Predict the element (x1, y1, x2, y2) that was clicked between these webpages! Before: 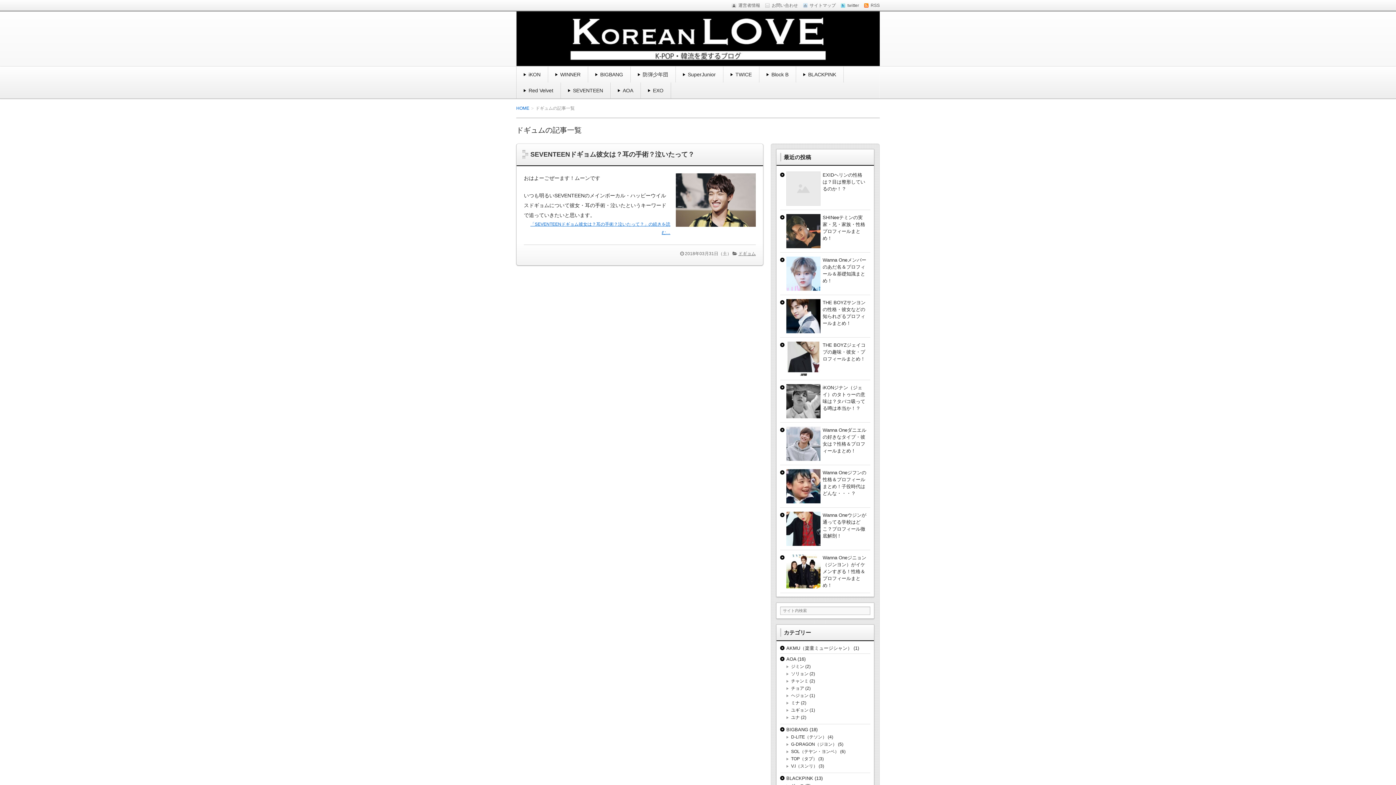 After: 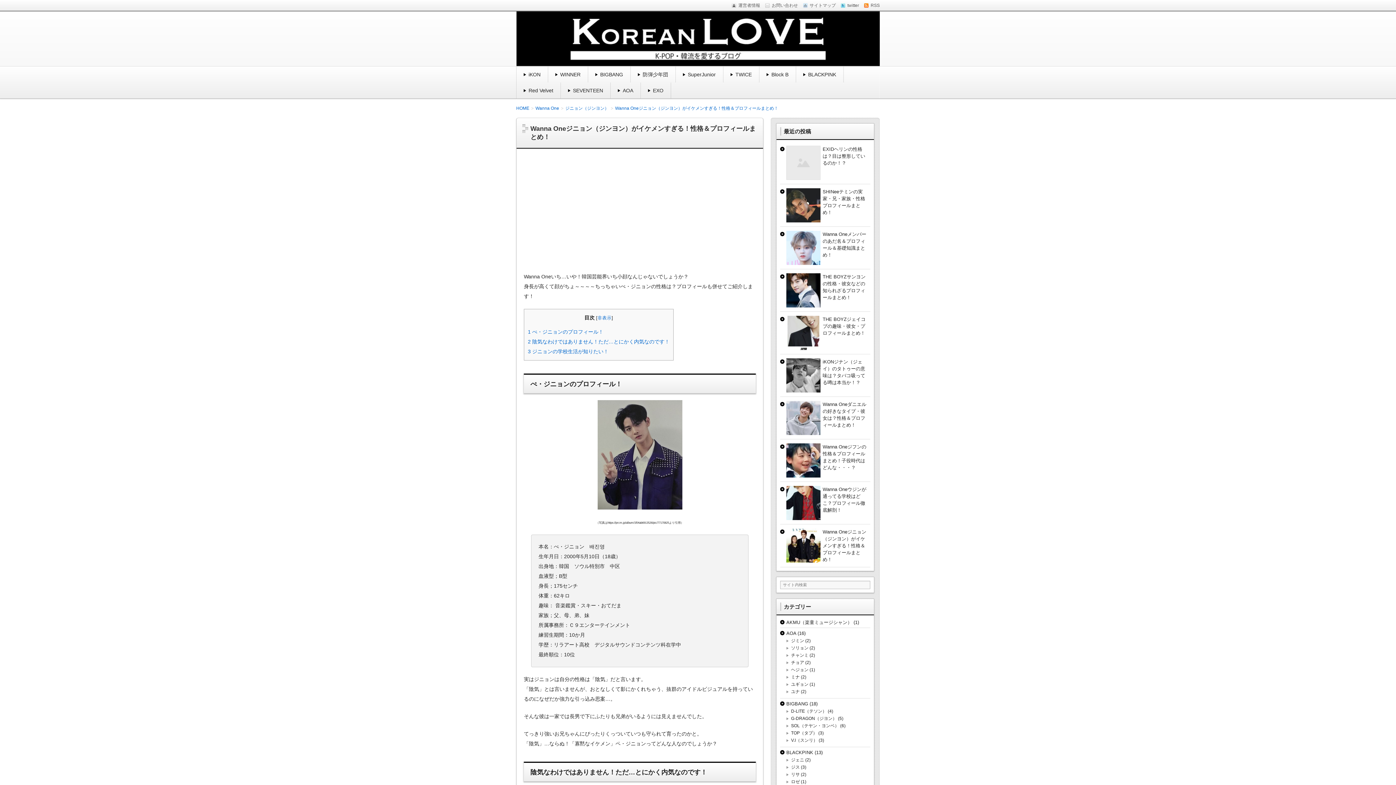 Action: label: Wanna Oneジニョン（ジンヨン）がイケメンすぎる！性格＆プロフィールまとめ！ bbox: (786, 552, 868, 591)